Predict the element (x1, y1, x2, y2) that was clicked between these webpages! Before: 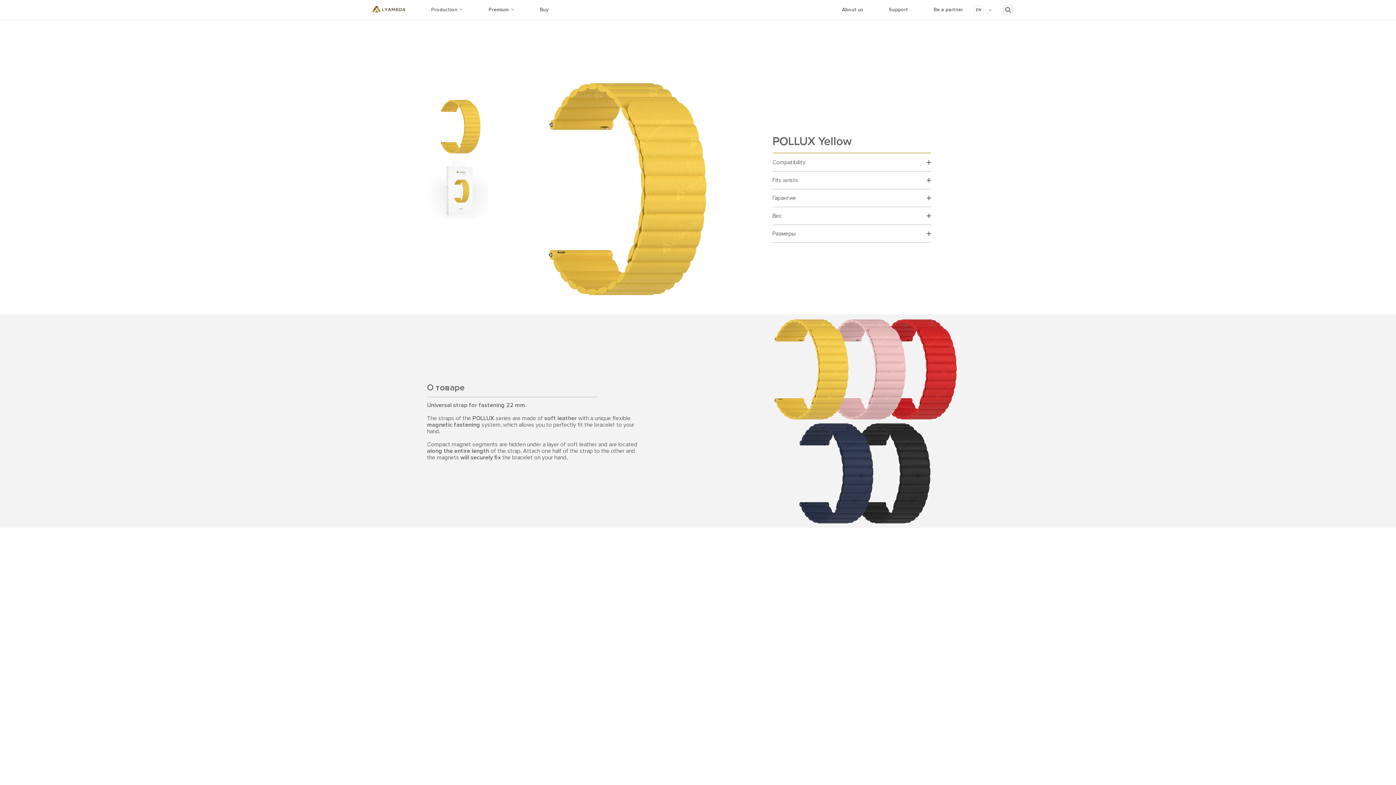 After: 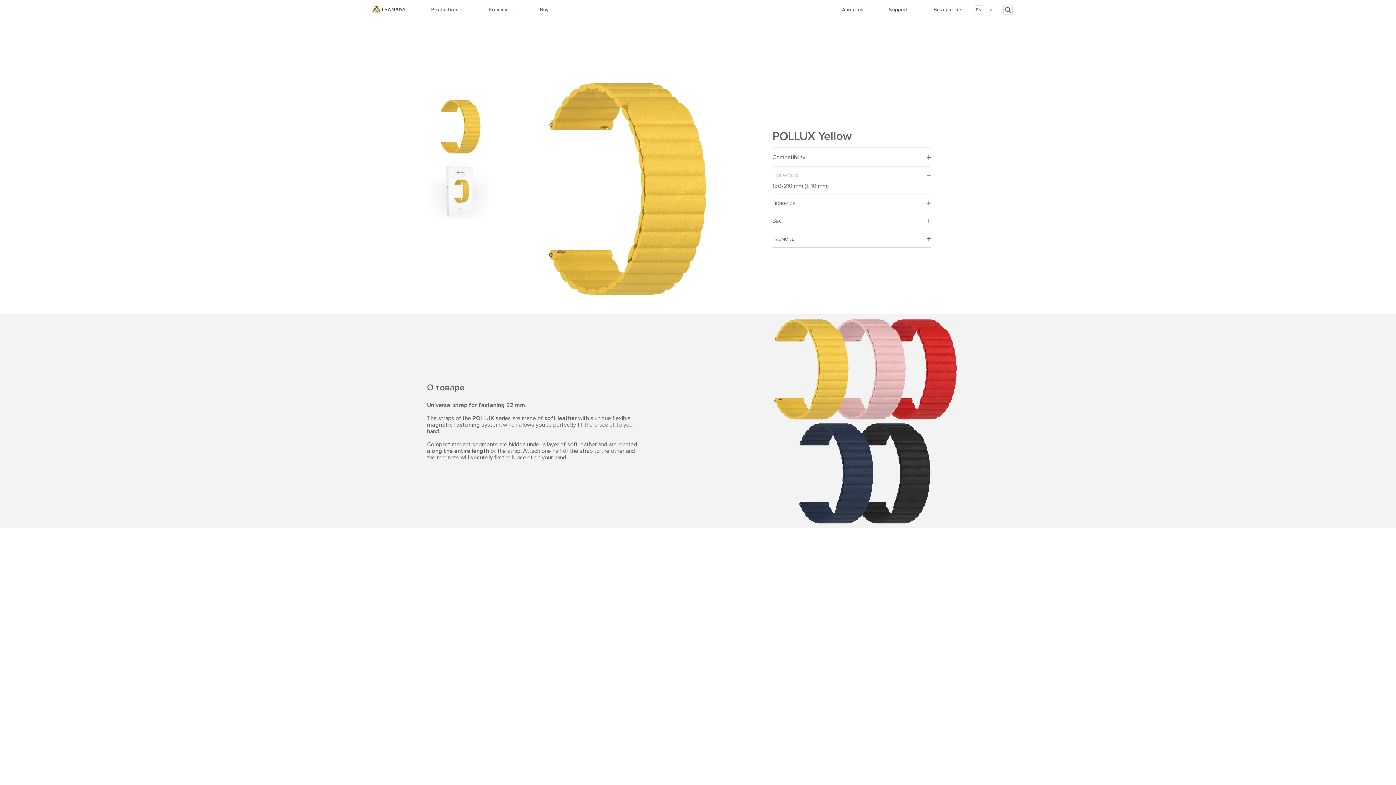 Action: bbox: (926, 178, 931, 182)